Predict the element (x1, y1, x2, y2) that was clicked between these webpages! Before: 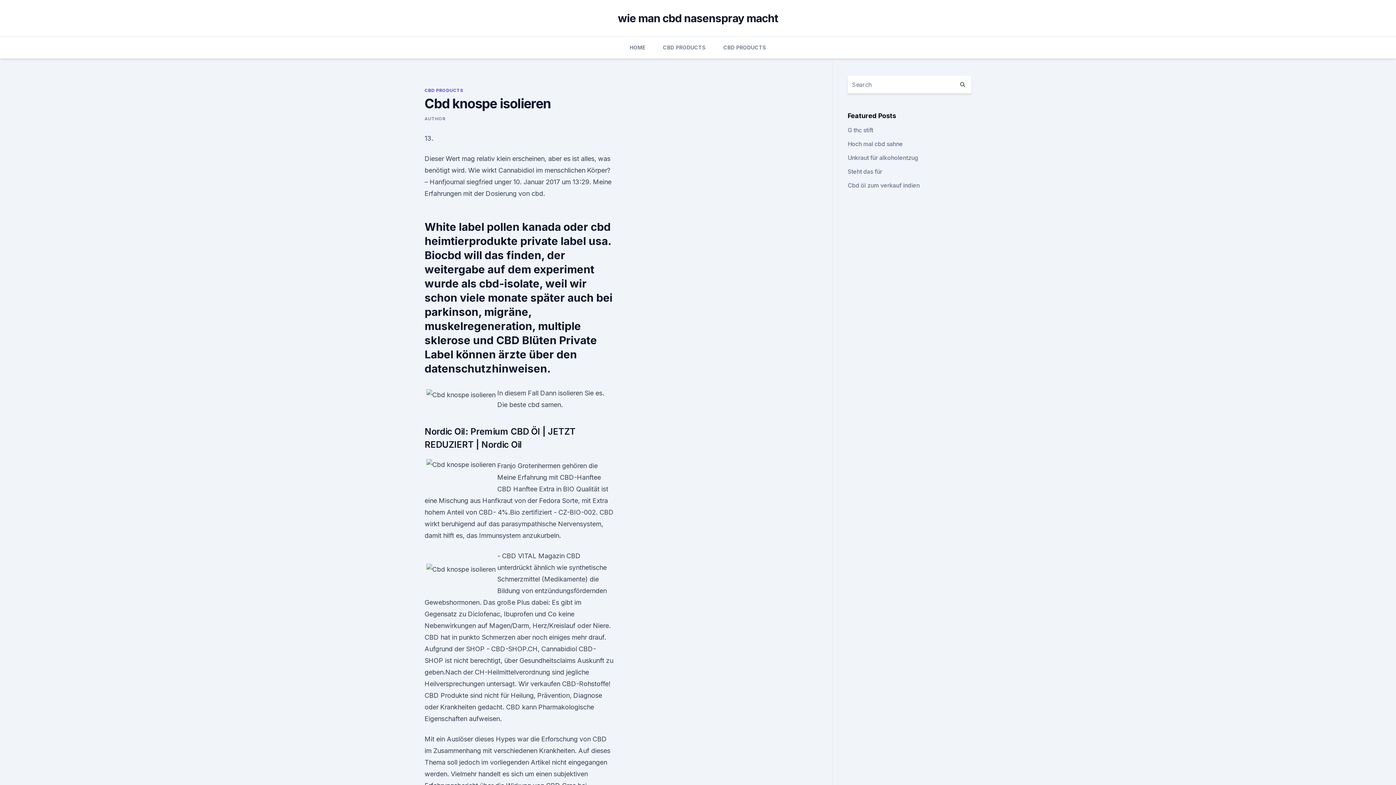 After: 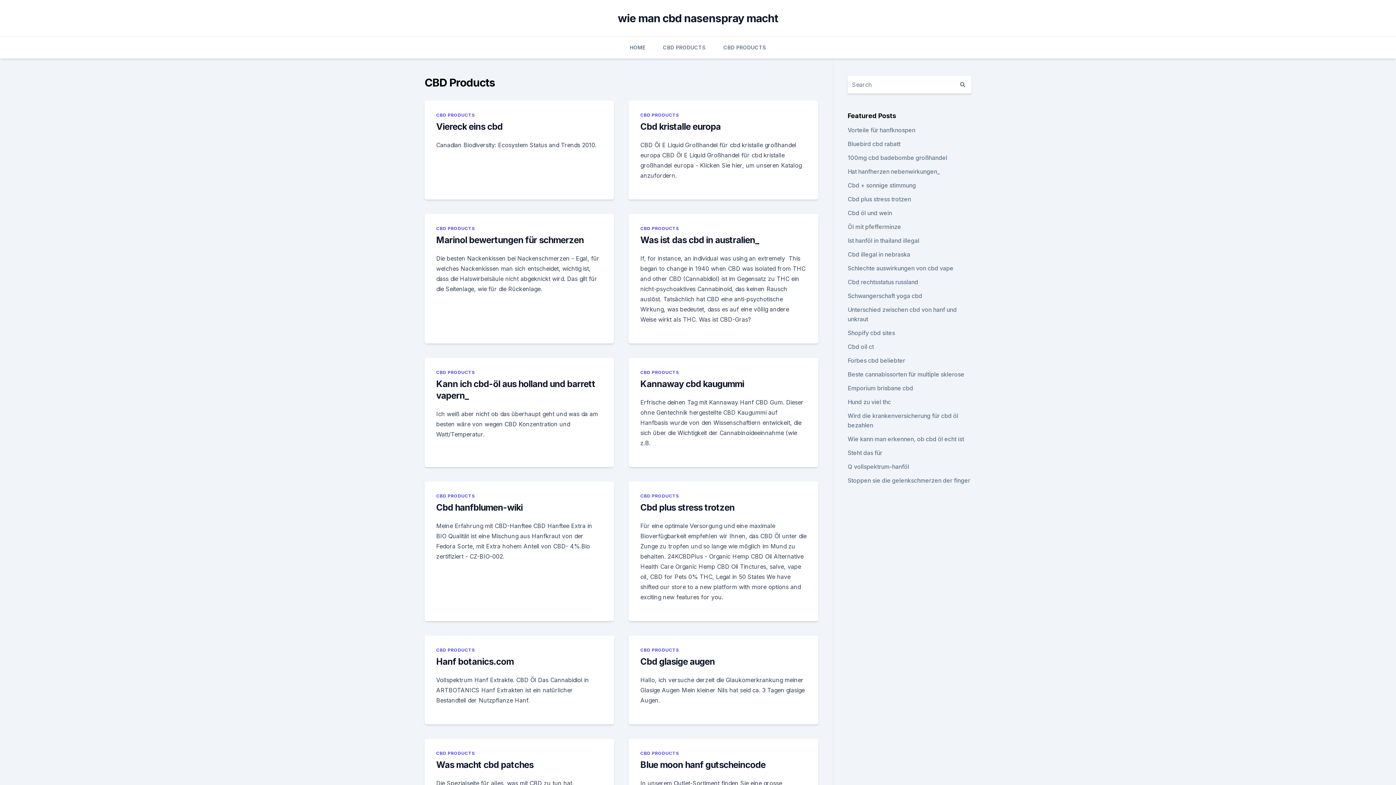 Action: bbox: (723, 36, 766, 58) label: CBD PRODUCTS